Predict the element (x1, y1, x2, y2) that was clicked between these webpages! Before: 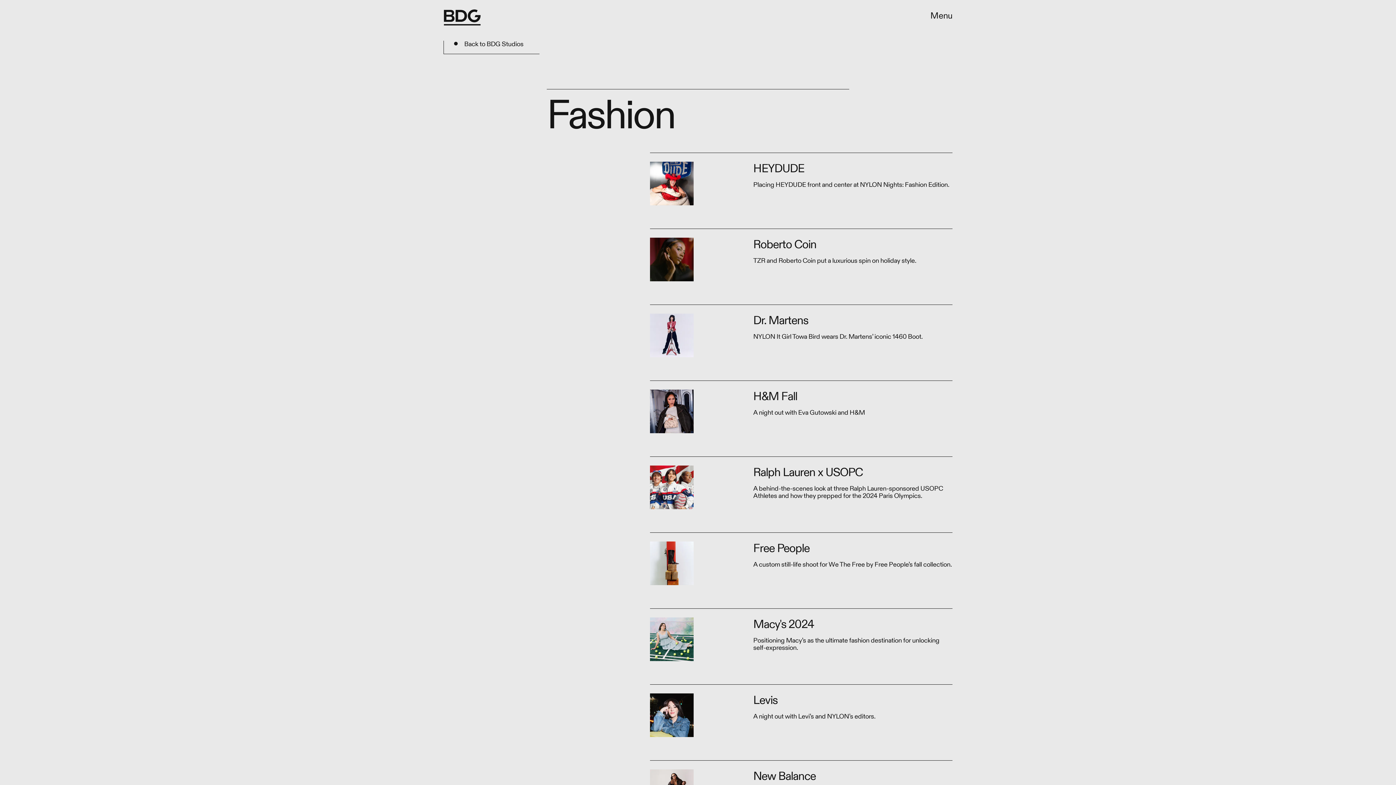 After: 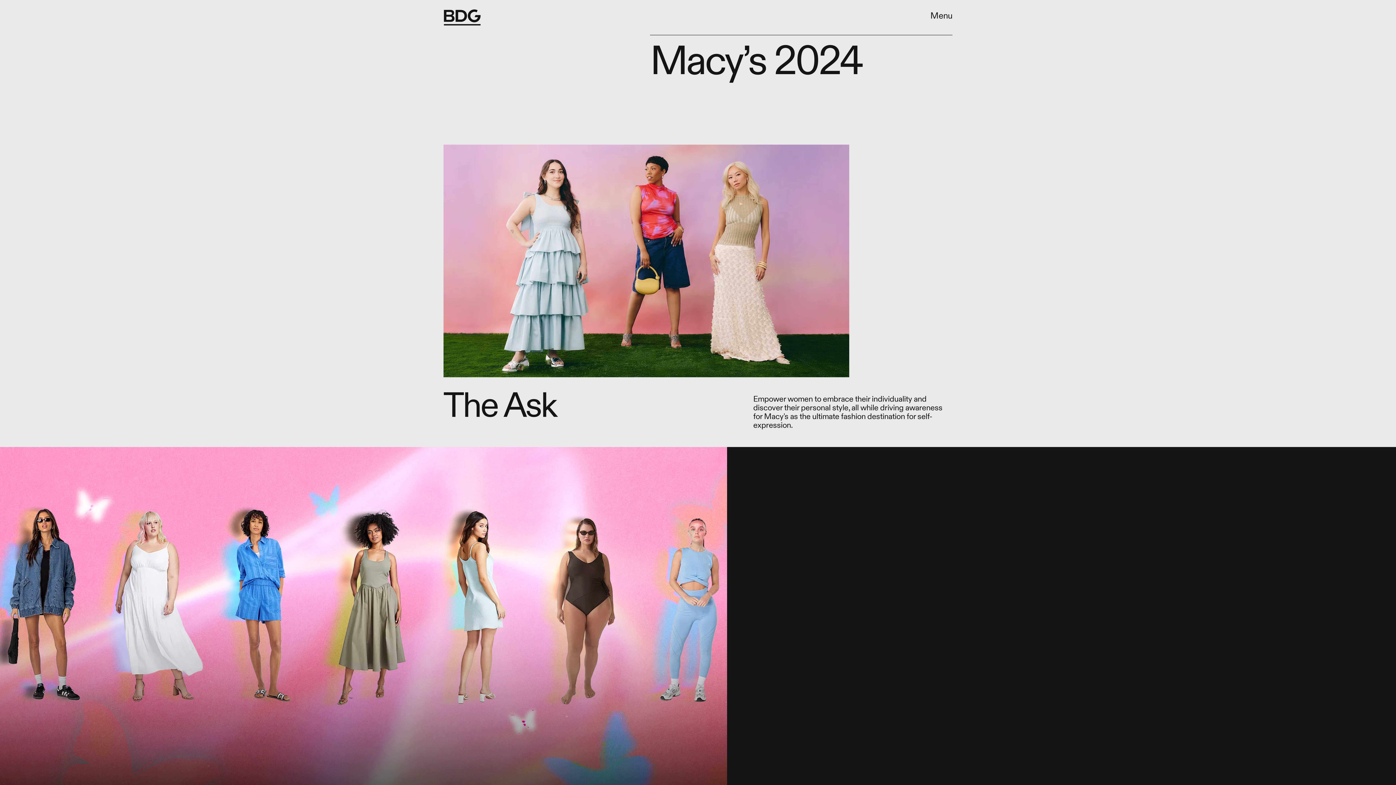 Action: bbox: (650, 608, 952, 661) label: Macy's 2024

Positioning Macy’s as the ultimate fashion destination for unlocking self-expression.